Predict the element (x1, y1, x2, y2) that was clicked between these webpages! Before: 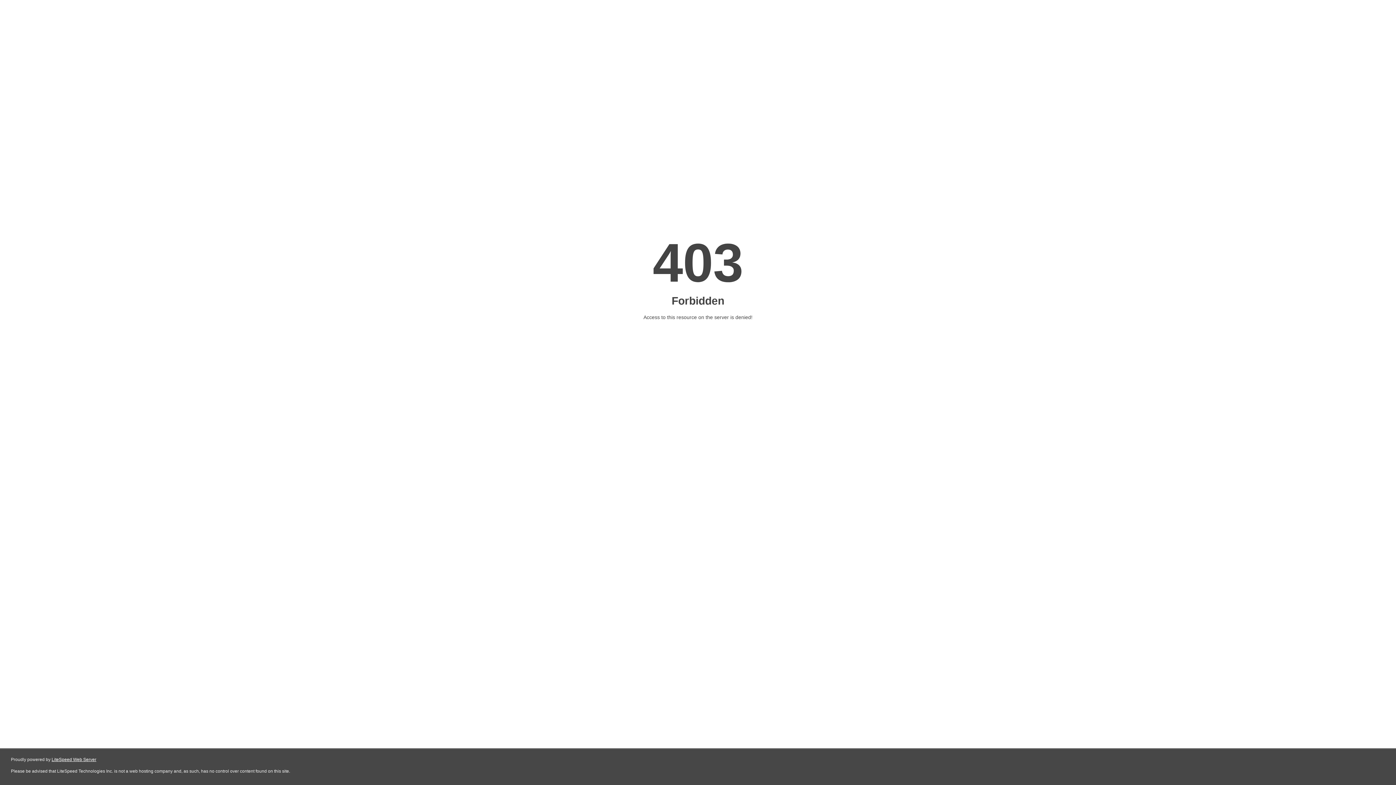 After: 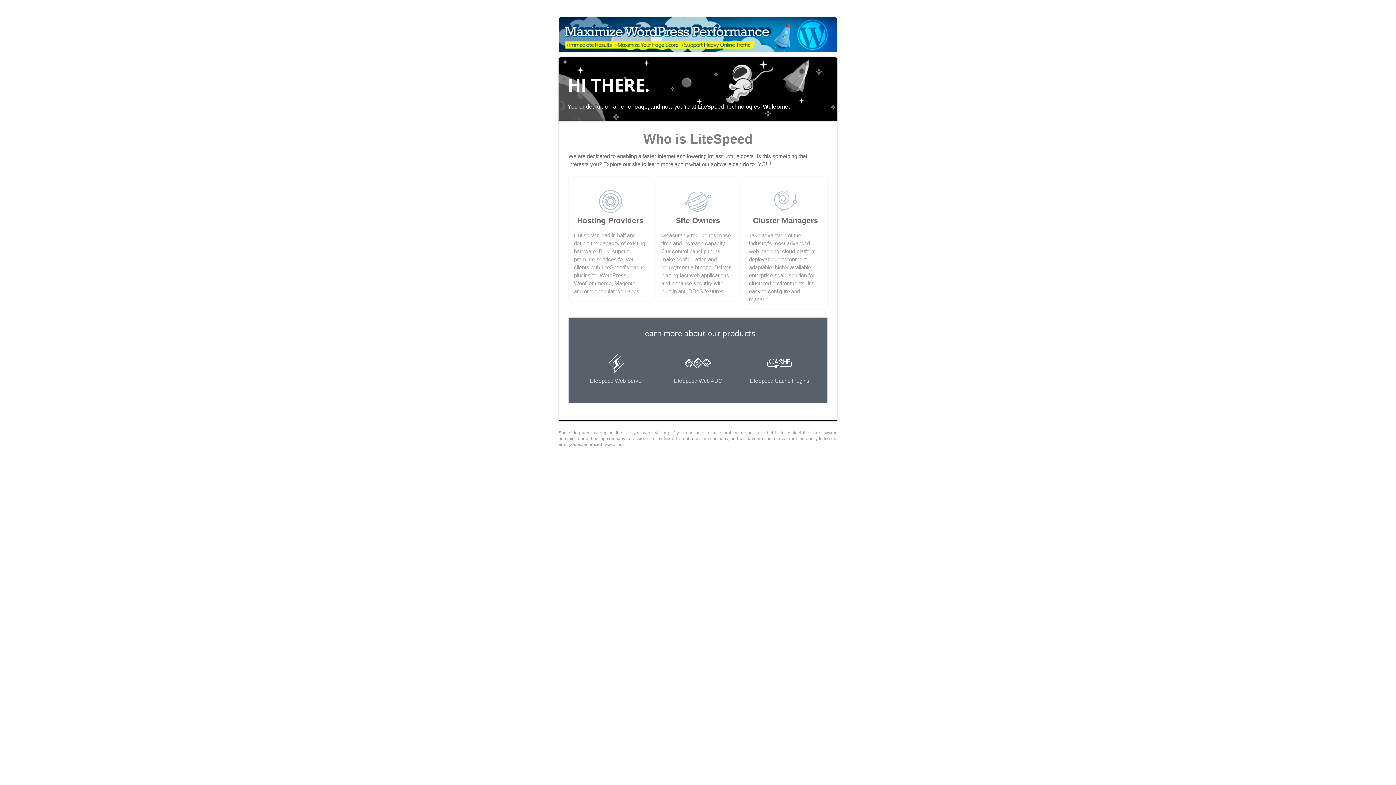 Action: label: LiteSpeed Web Server bbox: (51, 757, 96, 762)